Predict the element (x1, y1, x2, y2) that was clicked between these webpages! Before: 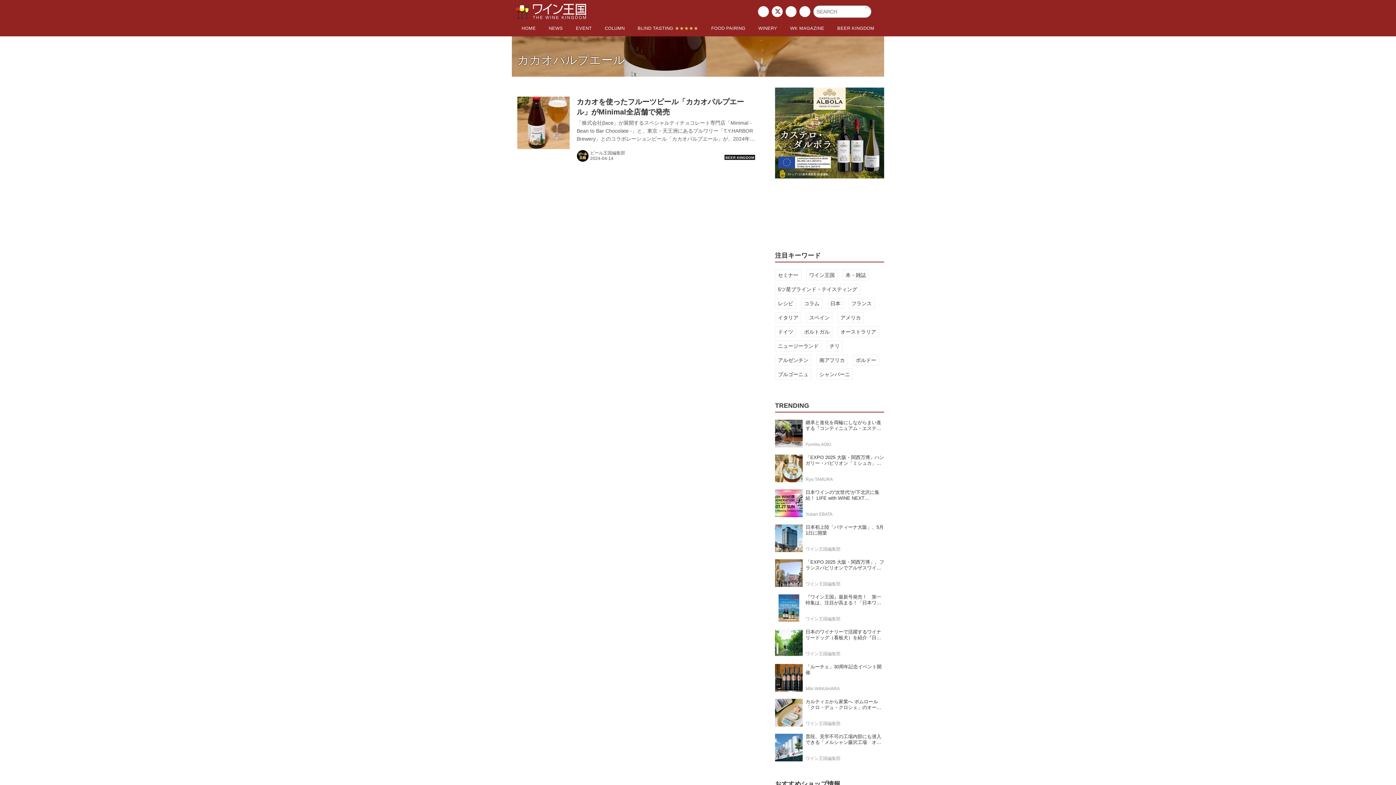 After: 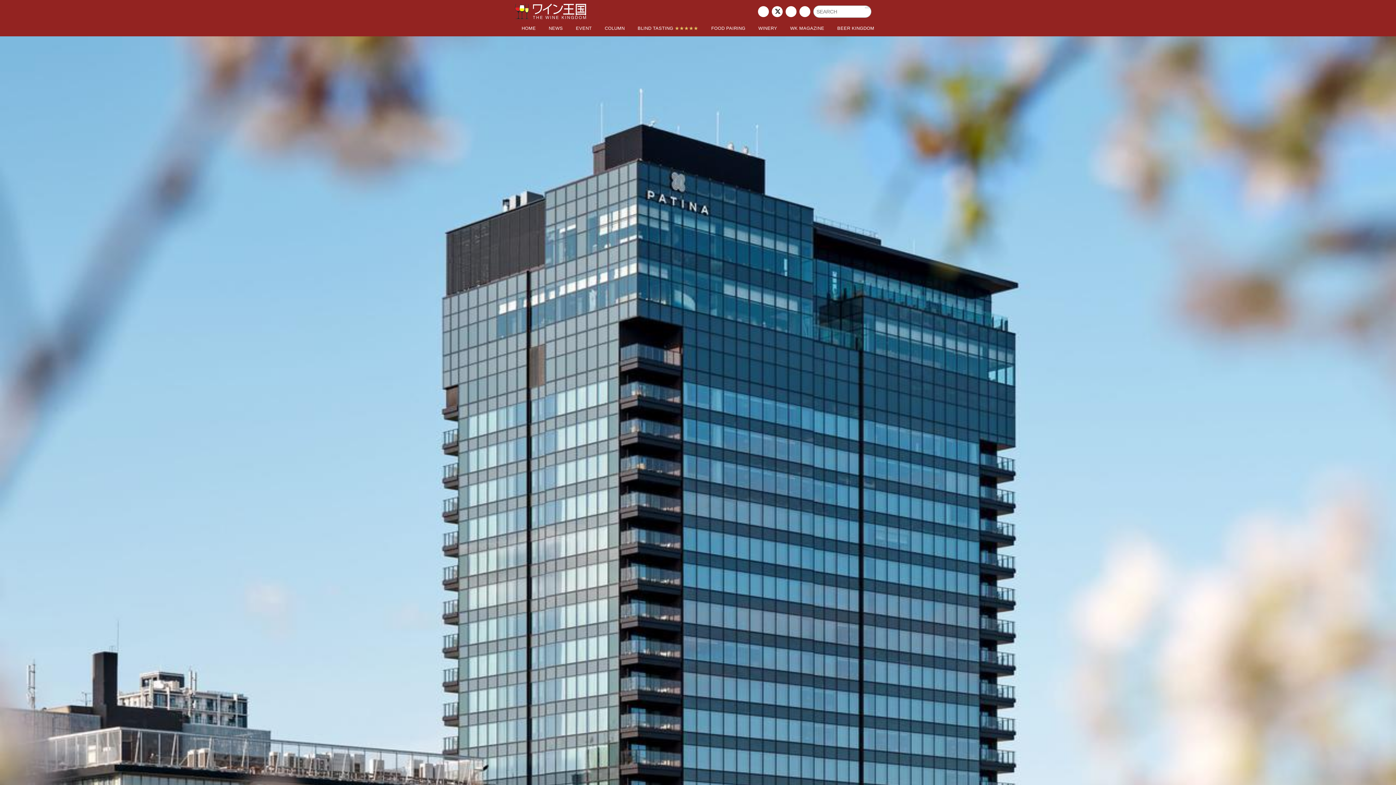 Action: label: 日本初上陸「パティーナ大阪」、5月1日に開業
ワイン王国編集部 bbox: (805, 524, 884, 552)